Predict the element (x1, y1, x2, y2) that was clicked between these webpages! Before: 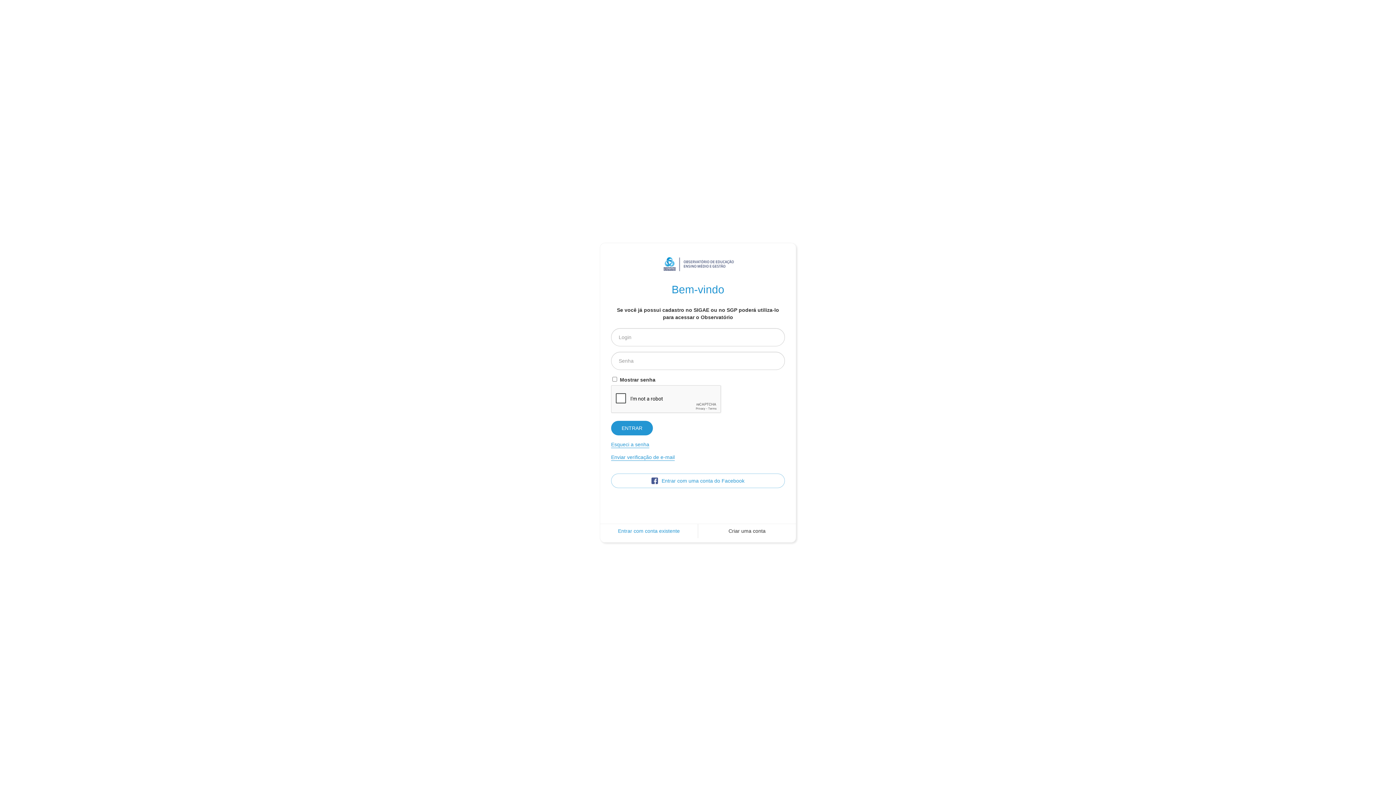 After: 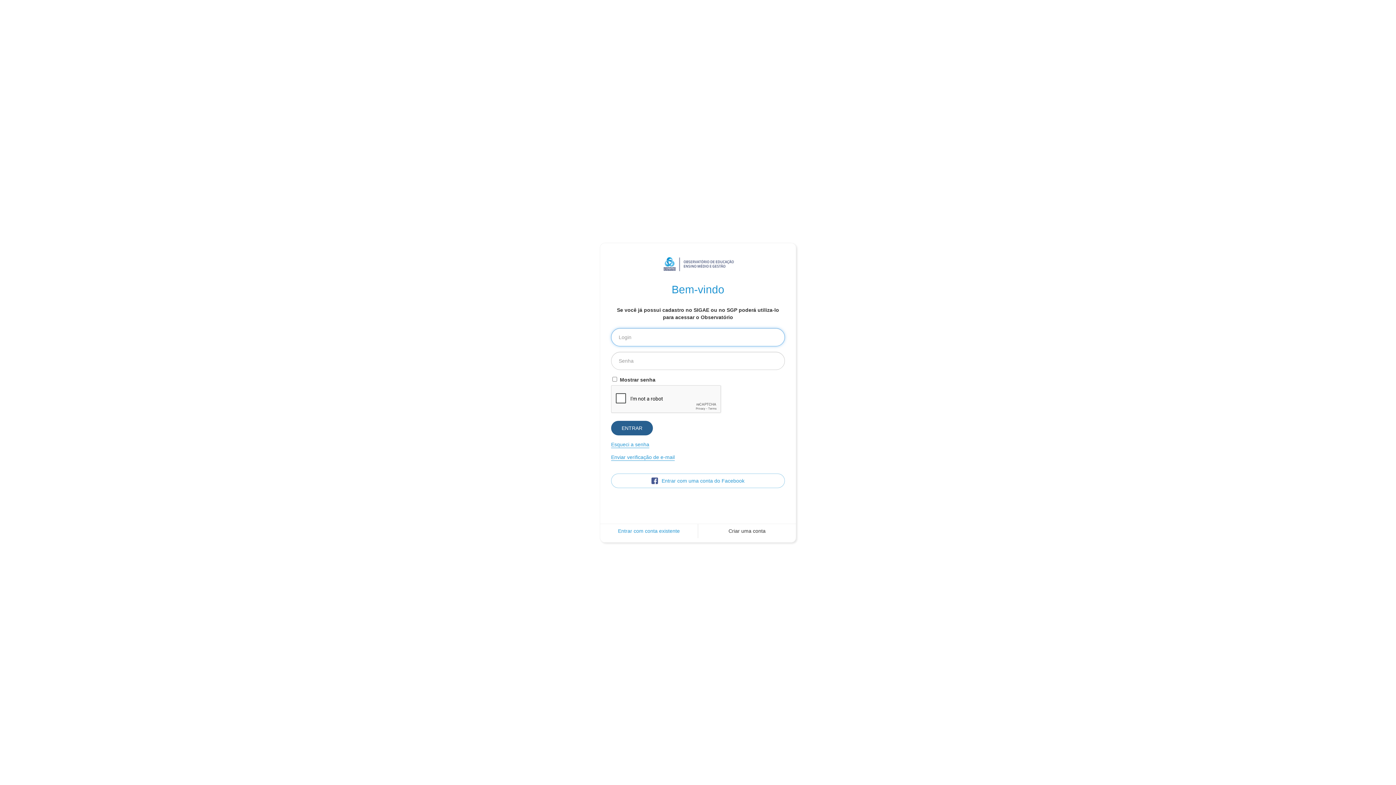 Action: label: ENTRAR bbox: (611, 420, 653, 435)